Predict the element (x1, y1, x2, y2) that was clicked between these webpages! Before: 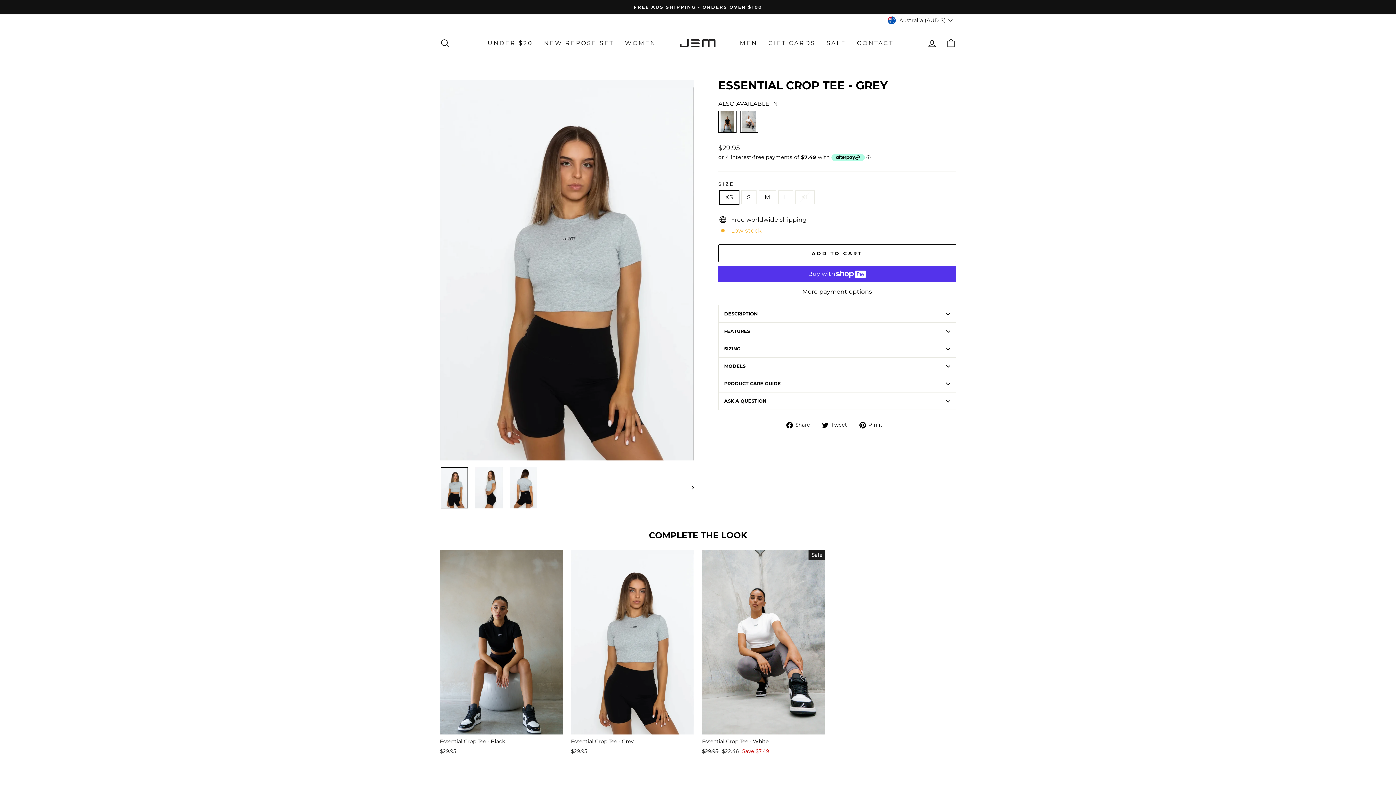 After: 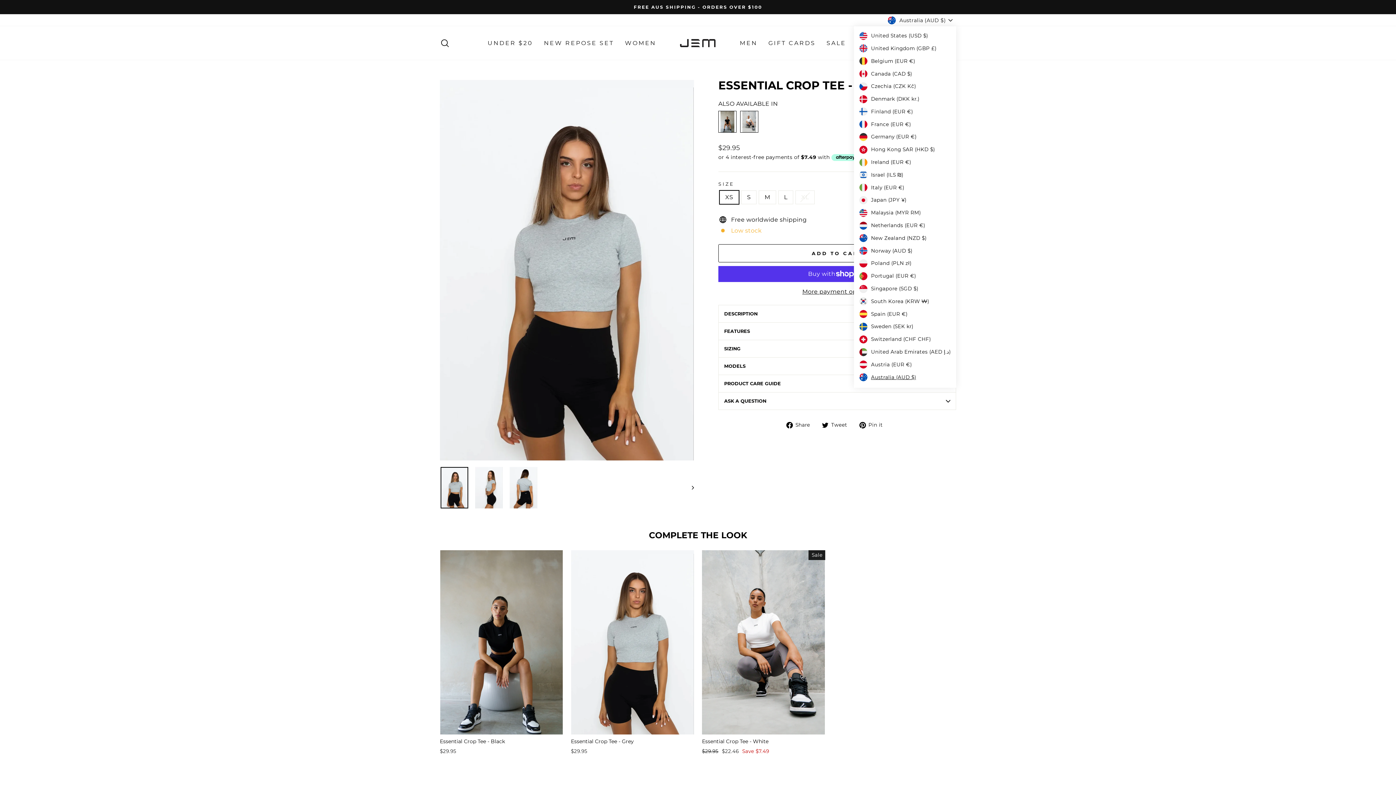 Action: bbox: (886, 14, 956, 26) label: Australia (AUD $)